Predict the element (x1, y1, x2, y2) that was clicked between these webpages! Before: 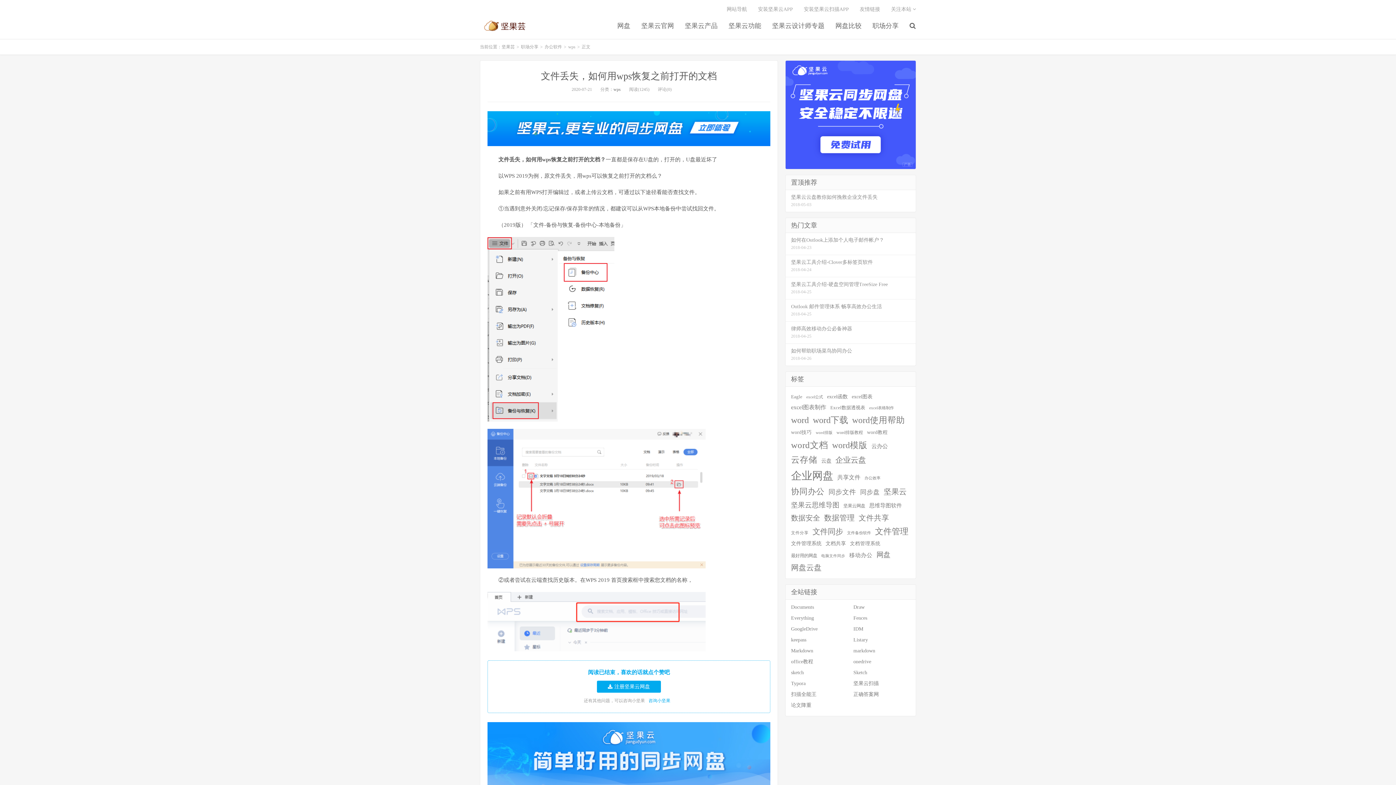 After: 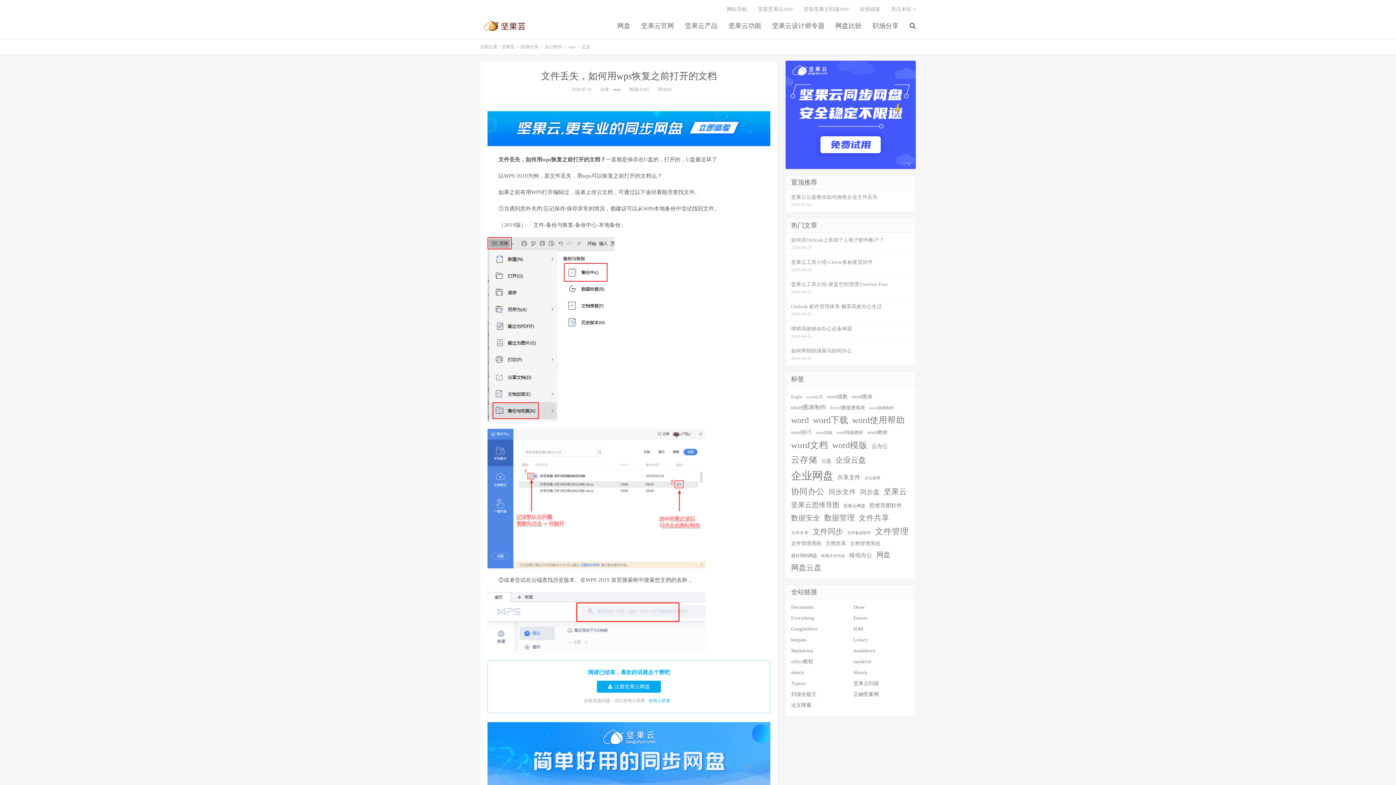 Action: bbox: (785, 60, 916, 169)